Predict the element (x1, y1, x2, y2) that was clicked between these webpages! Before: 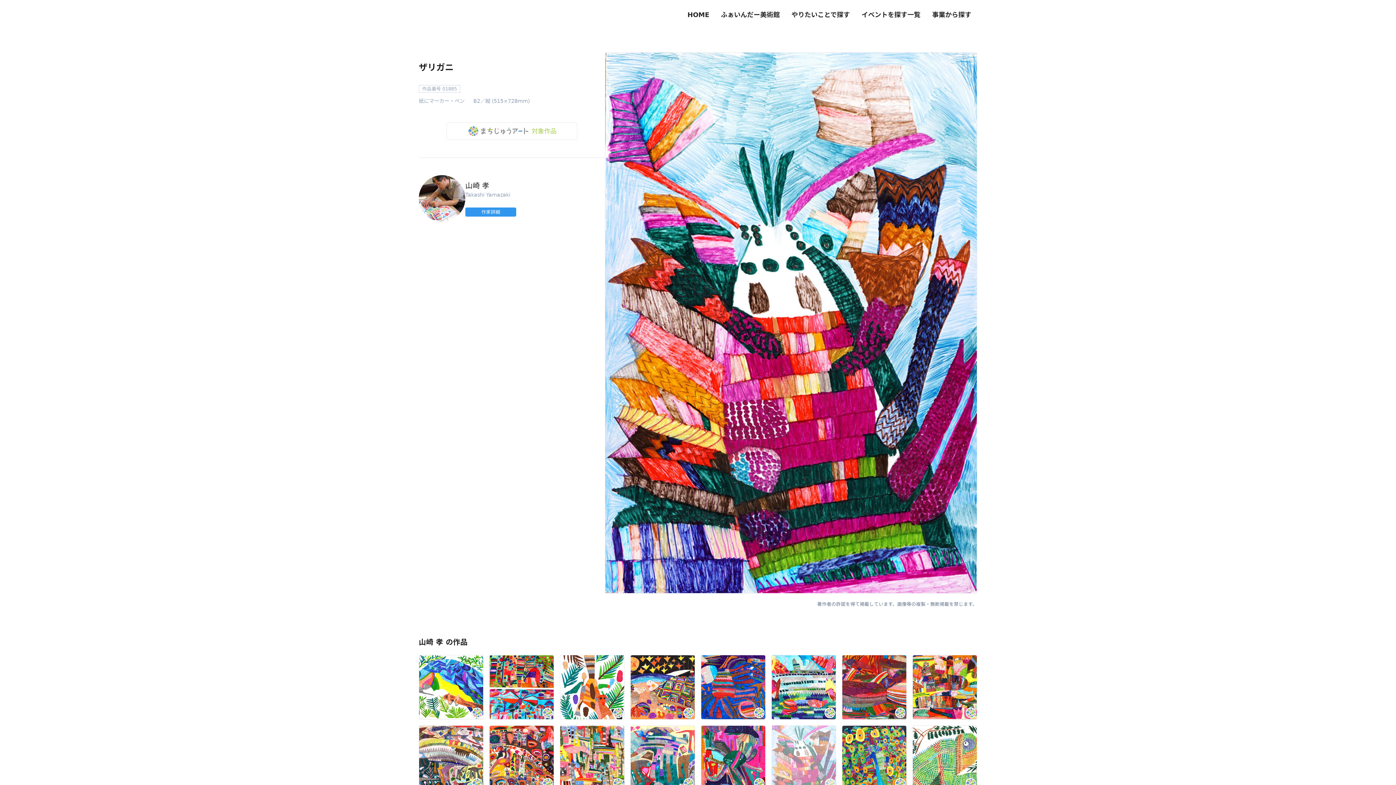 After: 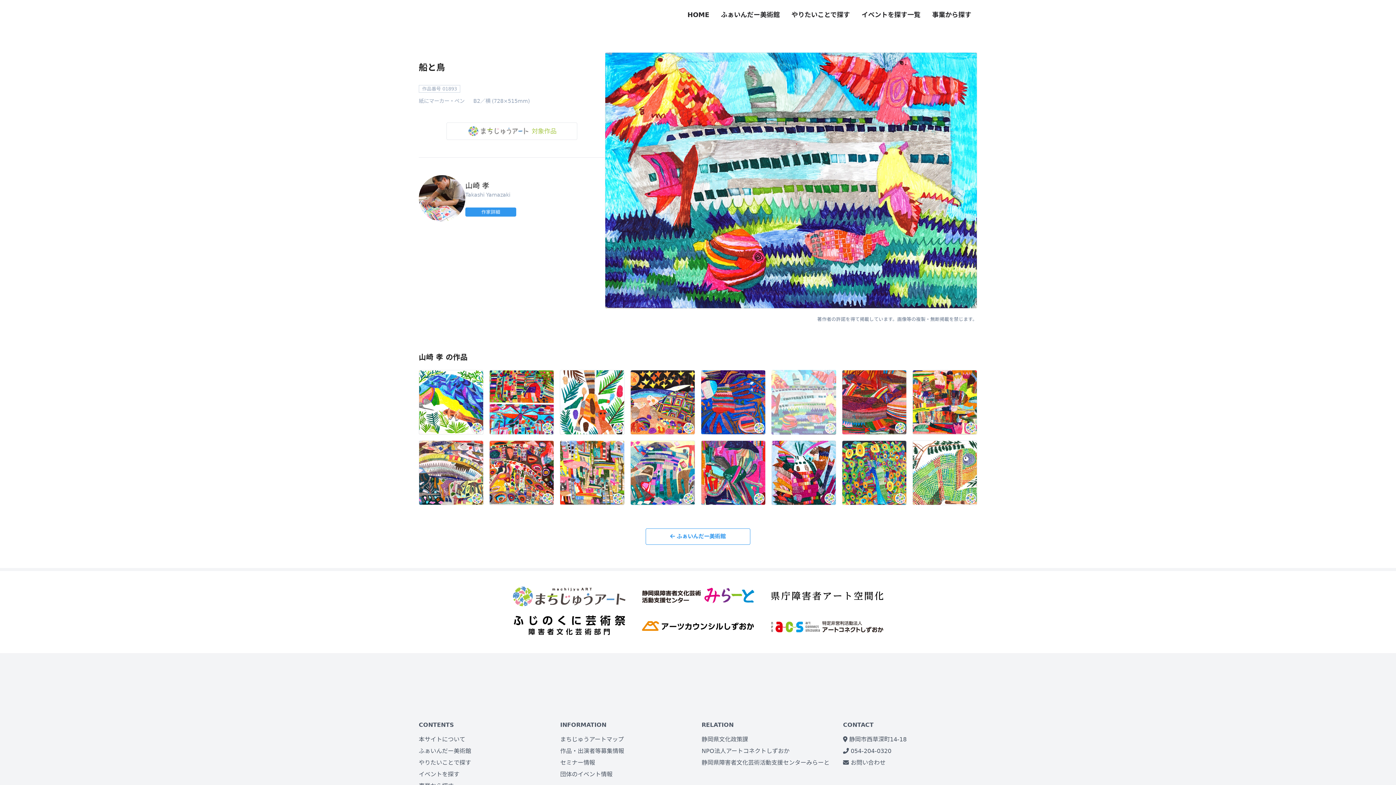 Action: bbox: (771, 655, 836, 719)